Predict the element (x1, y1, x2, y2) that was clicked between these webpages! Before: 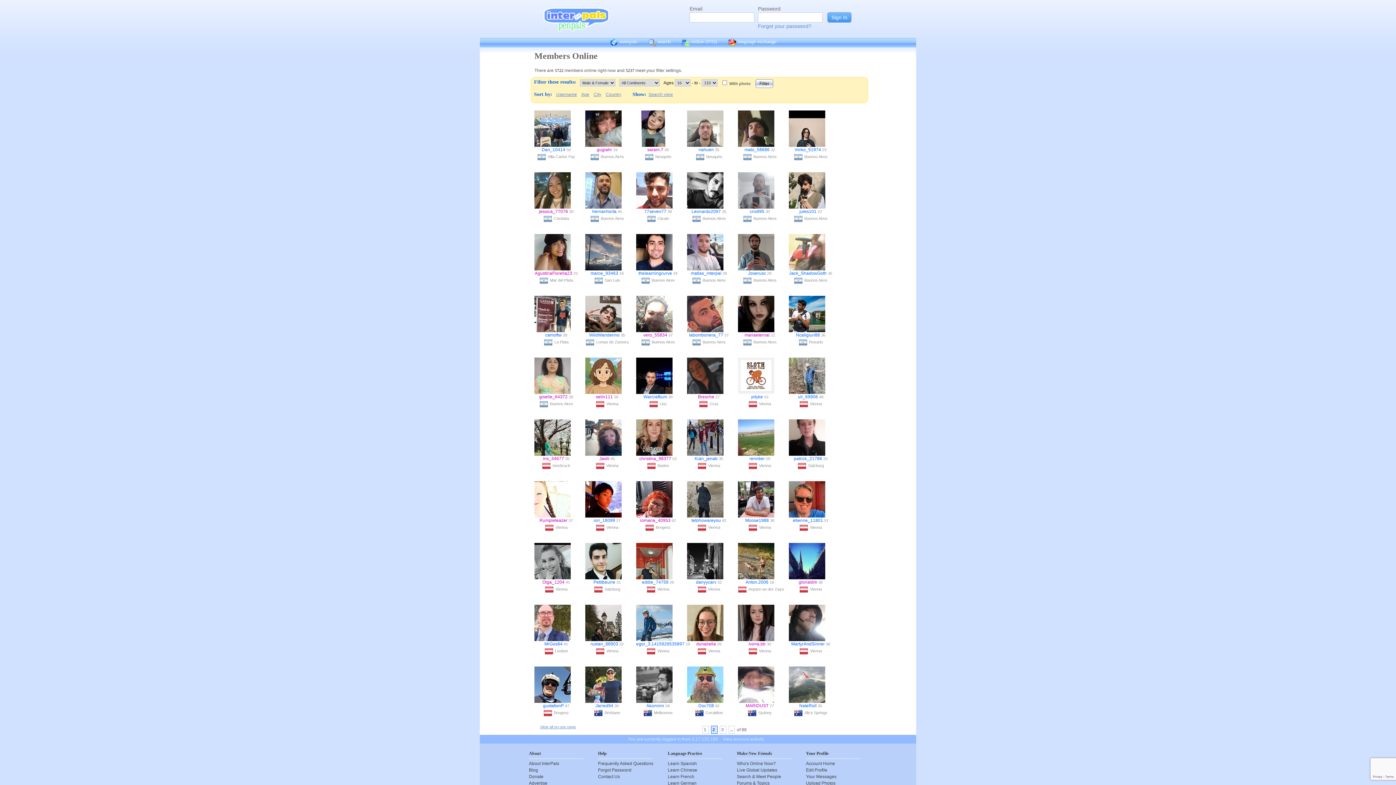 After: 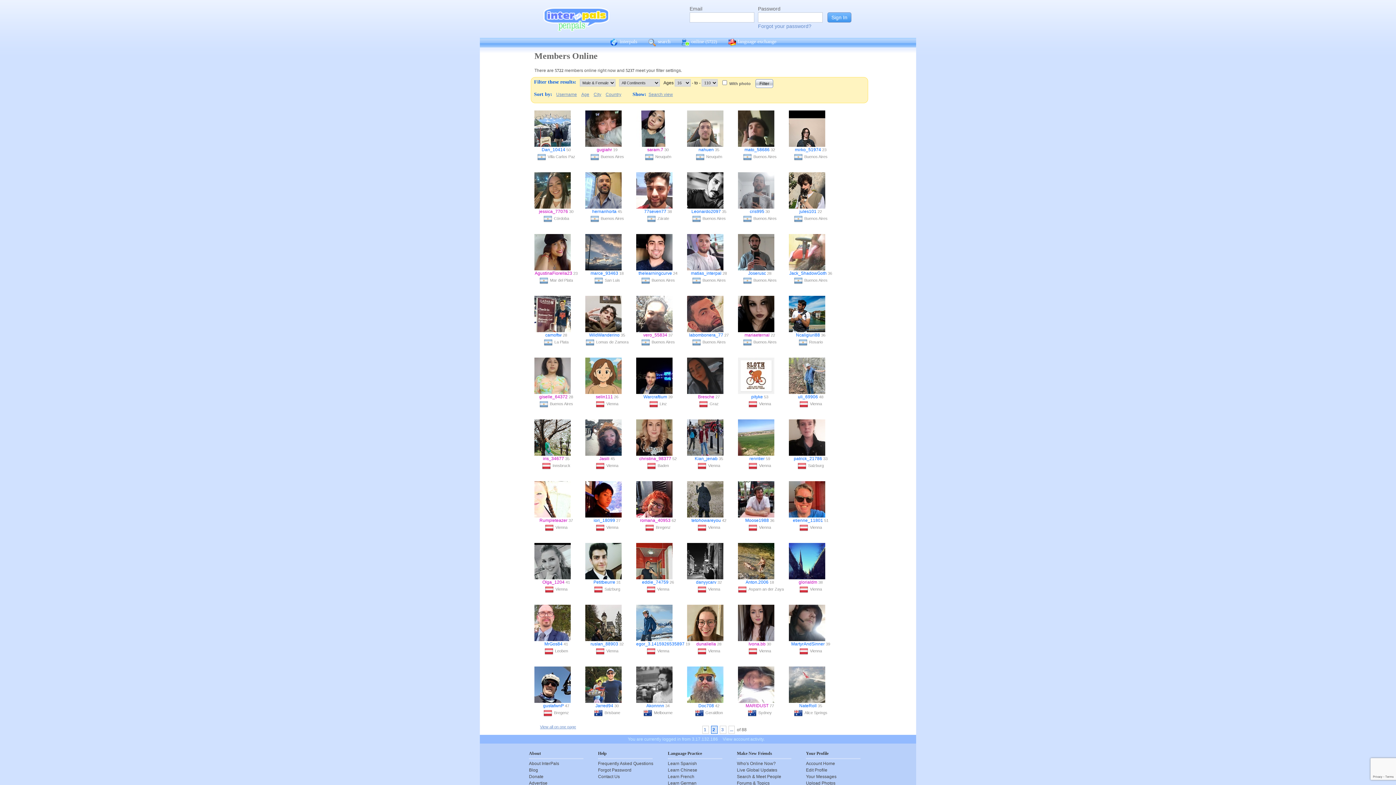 Action: bbox: (590, 154, 600, 159)